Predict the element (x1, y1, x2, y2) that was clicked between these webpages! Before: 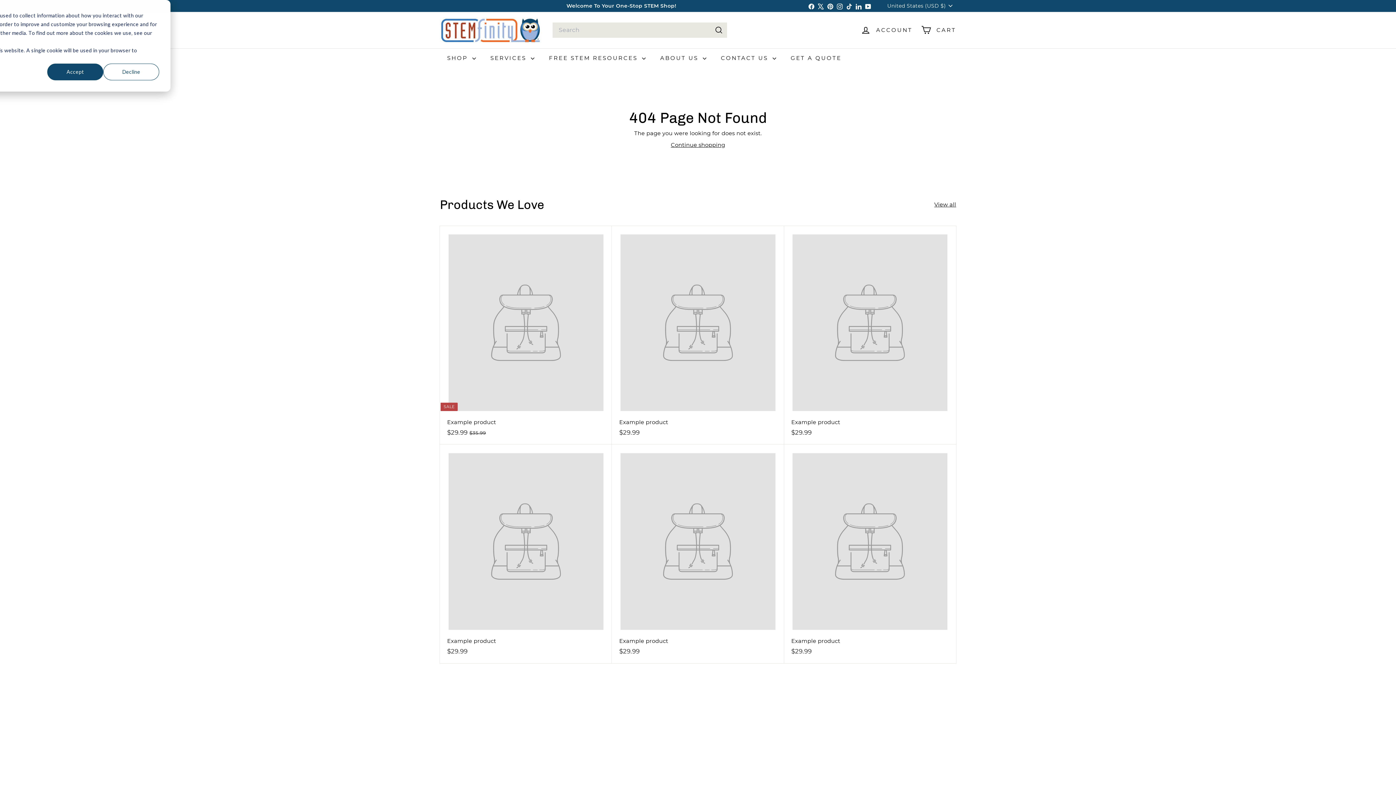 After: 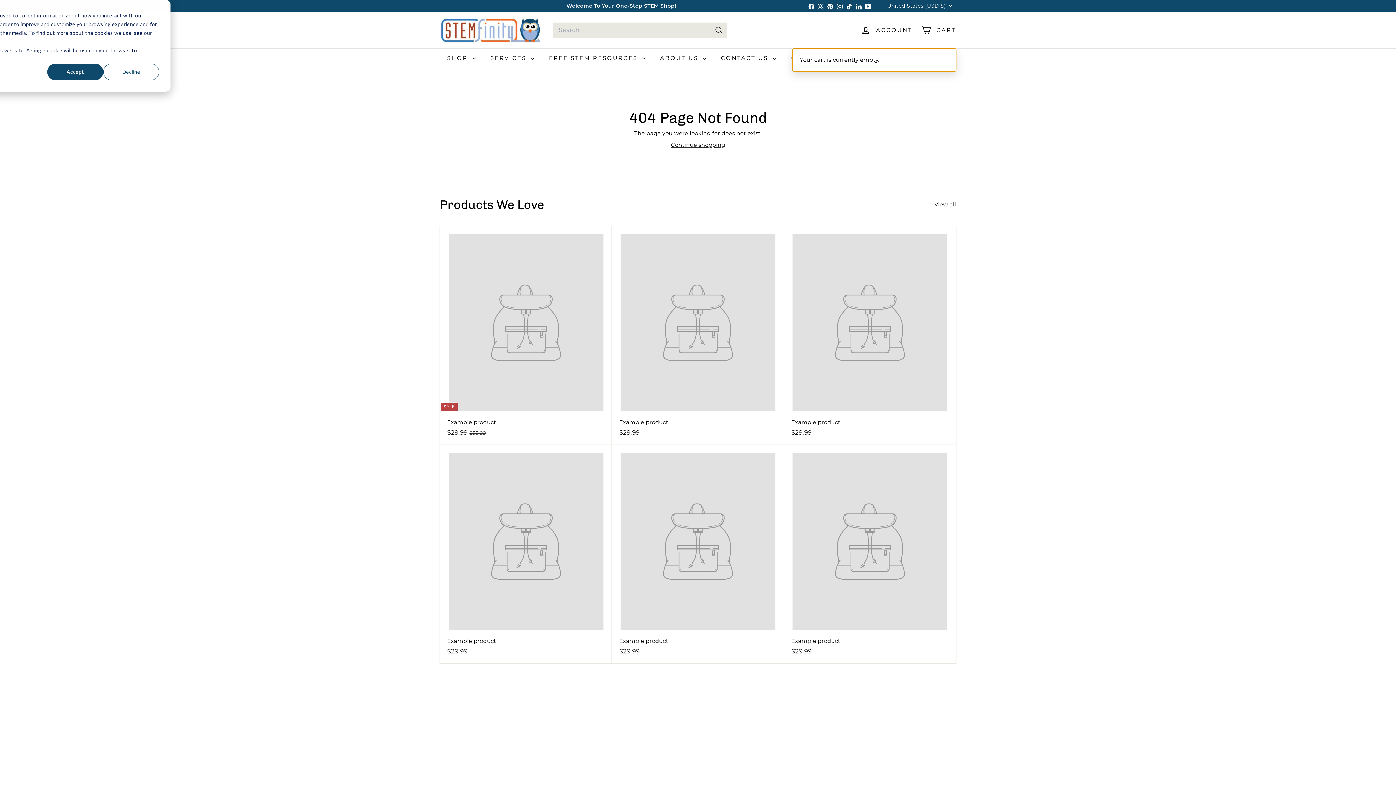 Action: label: 


Cart

 bbox: (917, 19, 960, 40)